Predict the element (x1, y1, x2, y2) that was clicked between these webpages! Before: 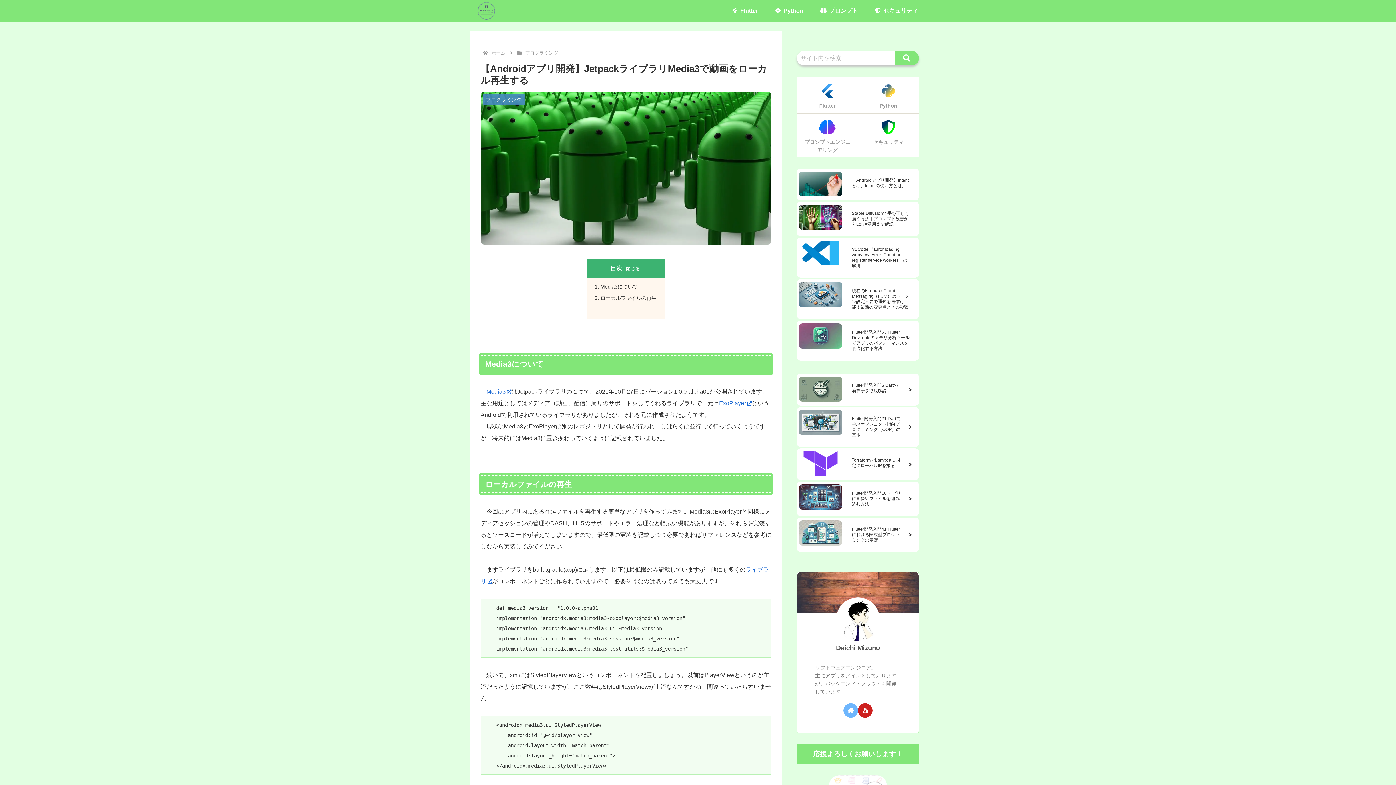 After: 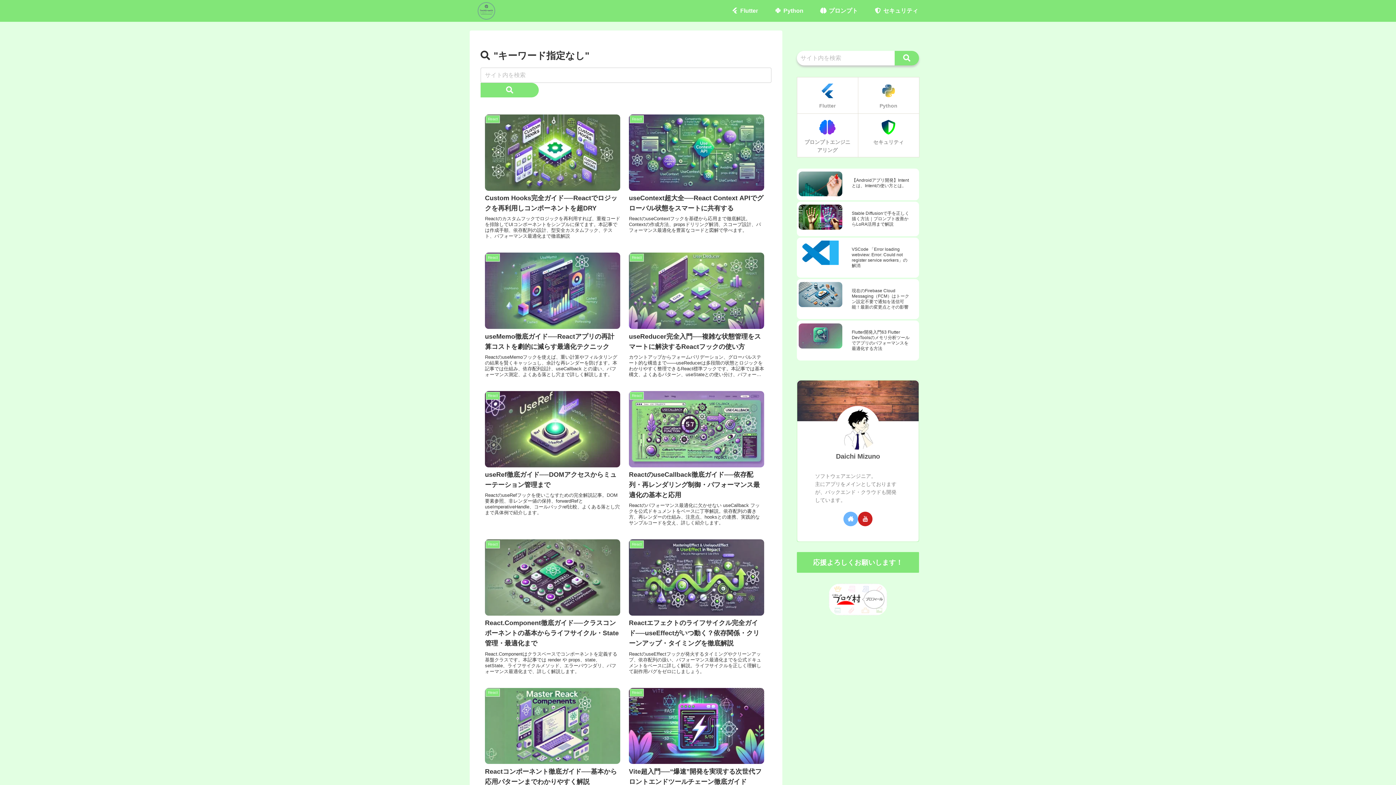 Action: bbox: (894, 50, 919, 65) label: button